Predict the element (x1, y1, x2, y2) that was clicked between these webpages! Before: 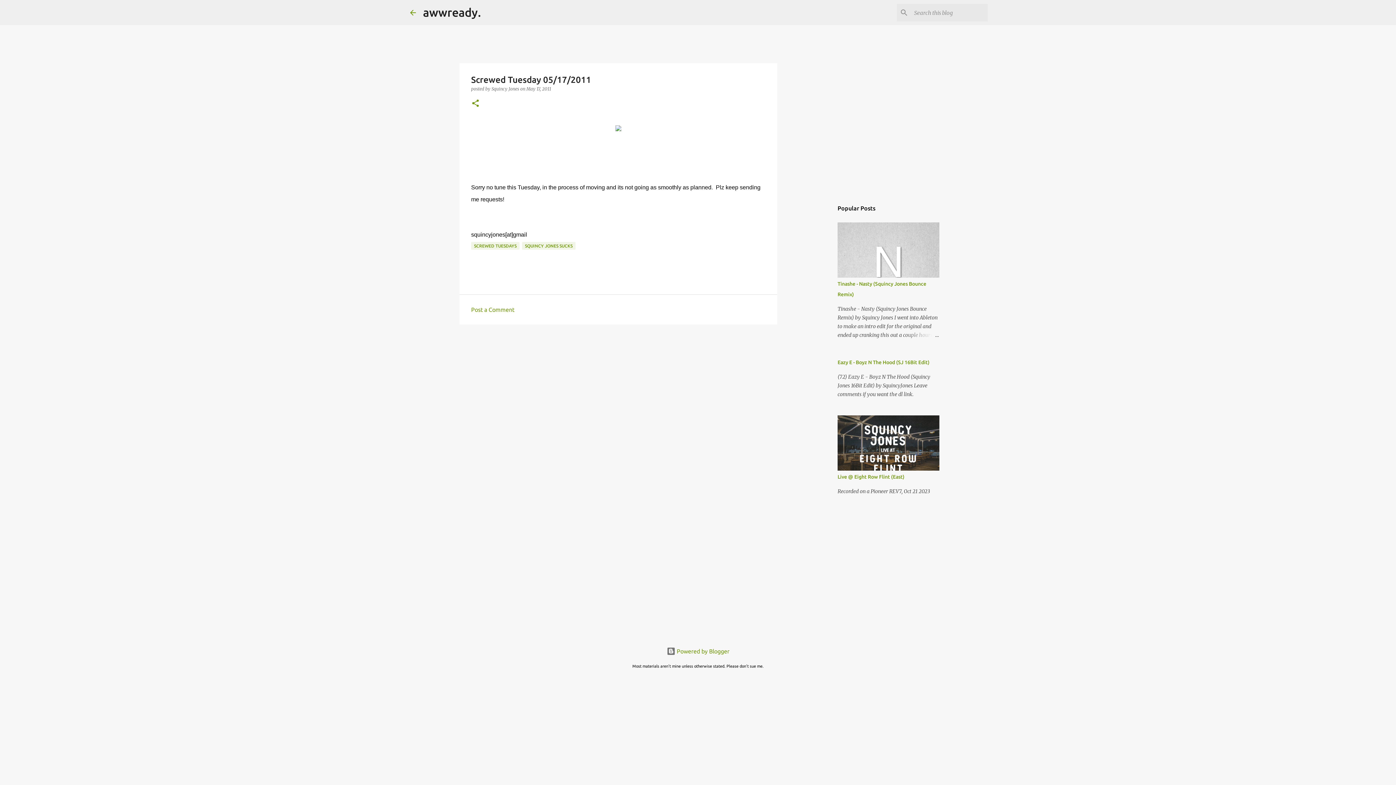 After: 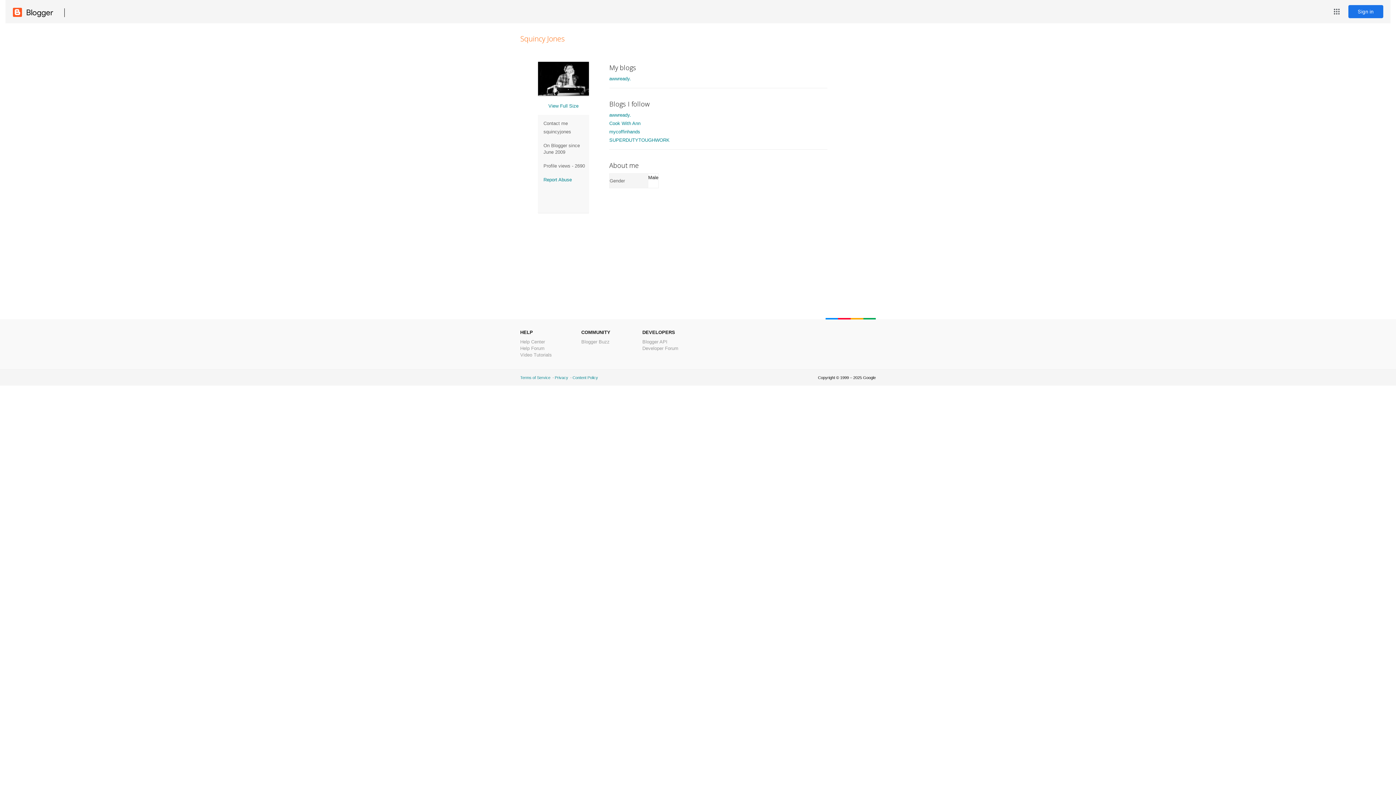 Action: bbox: (491, 86, 520, 91) label: Squincy Jones 